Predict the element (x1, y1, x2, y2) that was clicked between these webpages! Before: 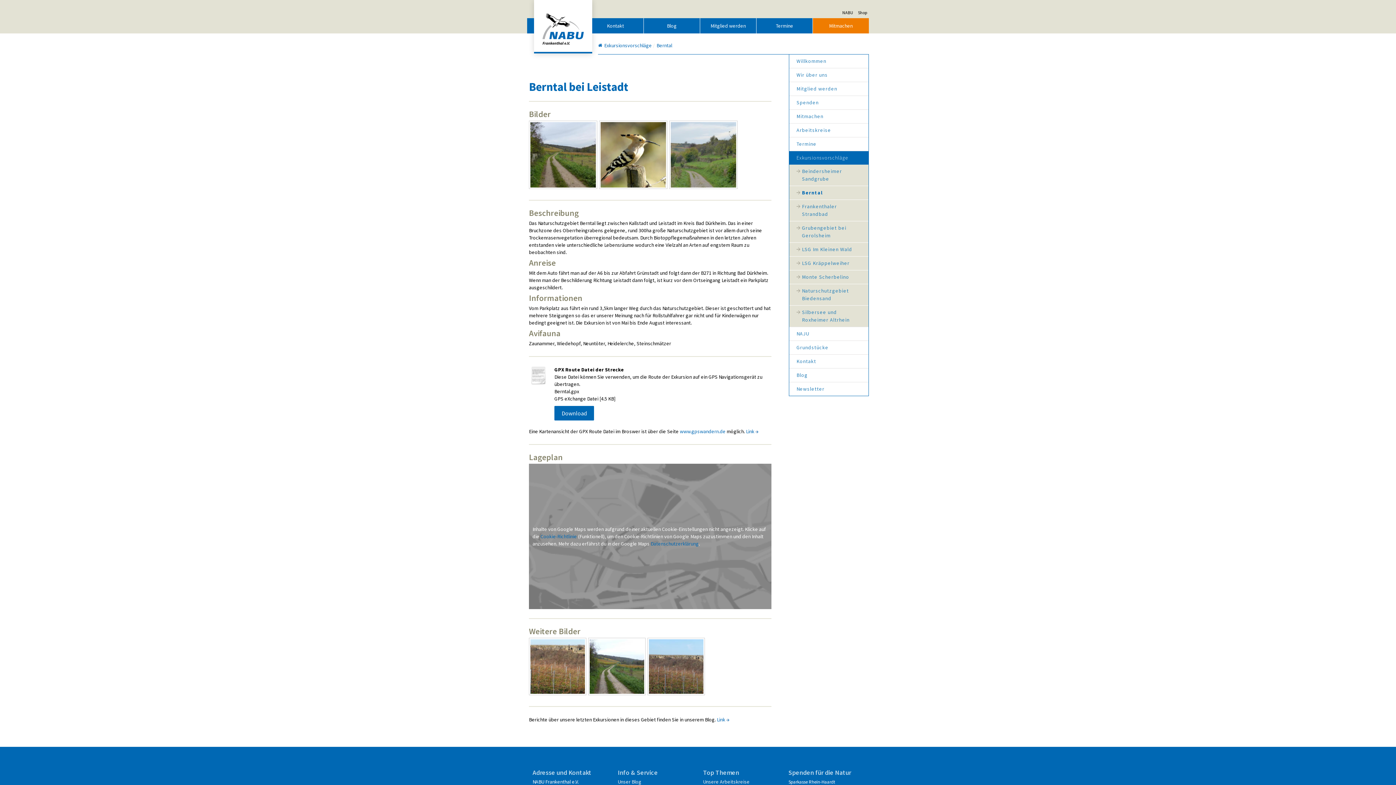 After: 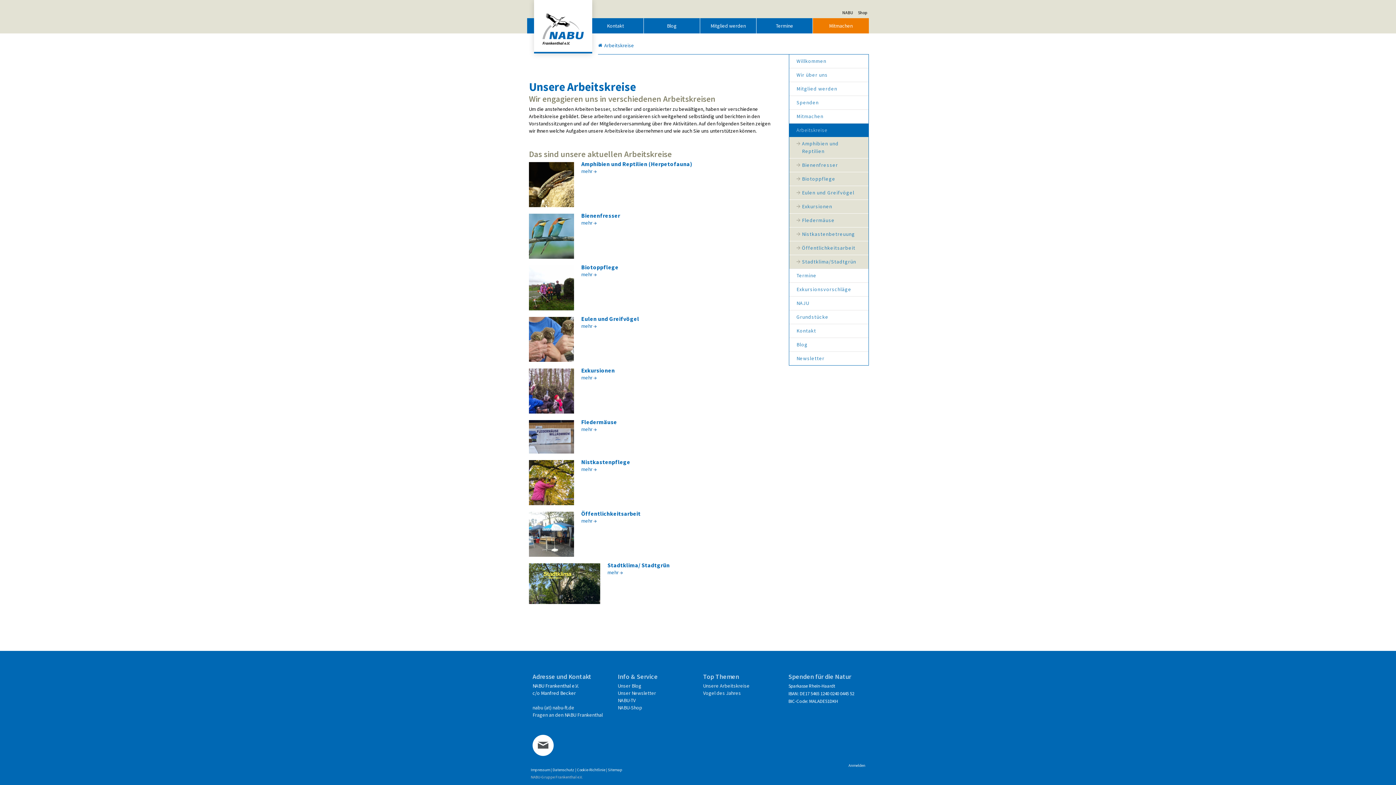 Action: label: Arbeitskreise bbox: (789, 123, 868, 137)